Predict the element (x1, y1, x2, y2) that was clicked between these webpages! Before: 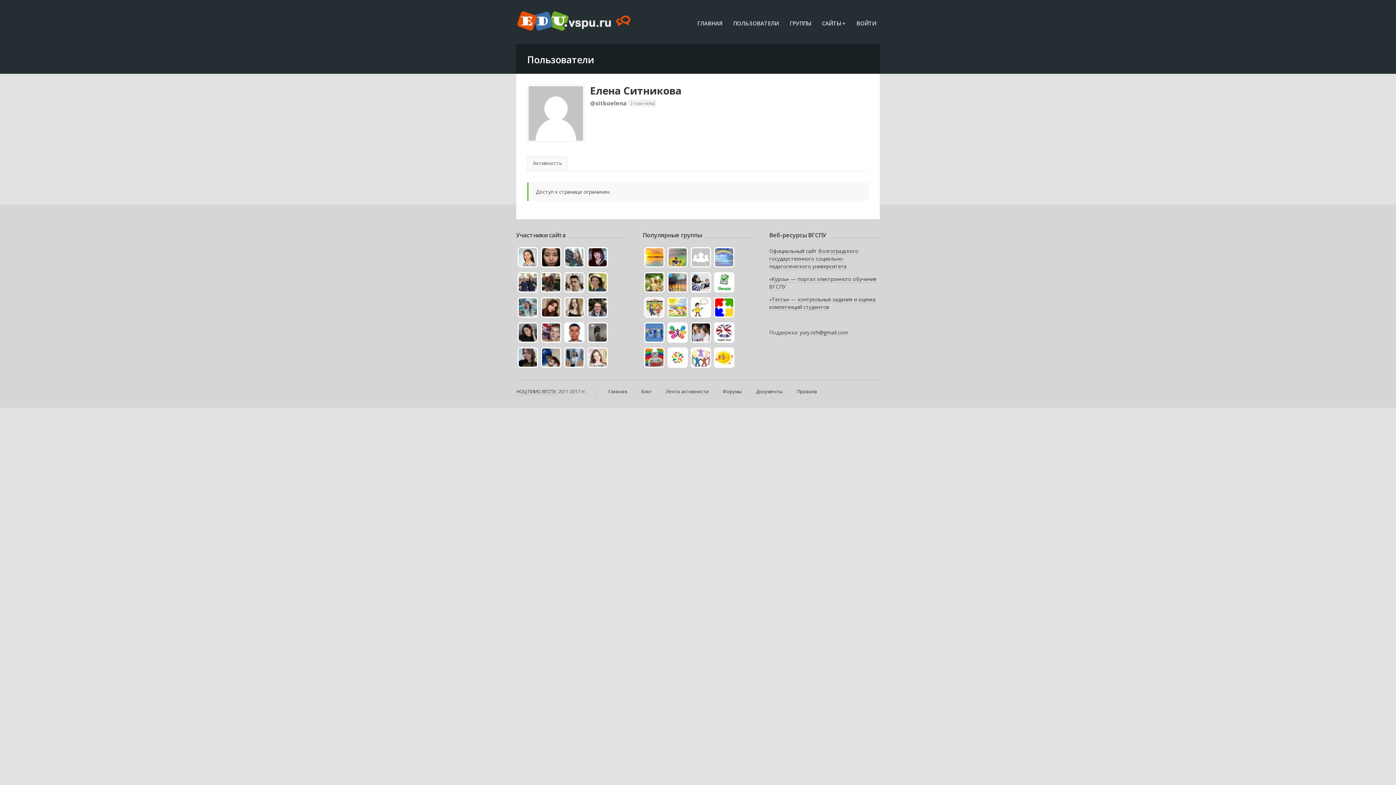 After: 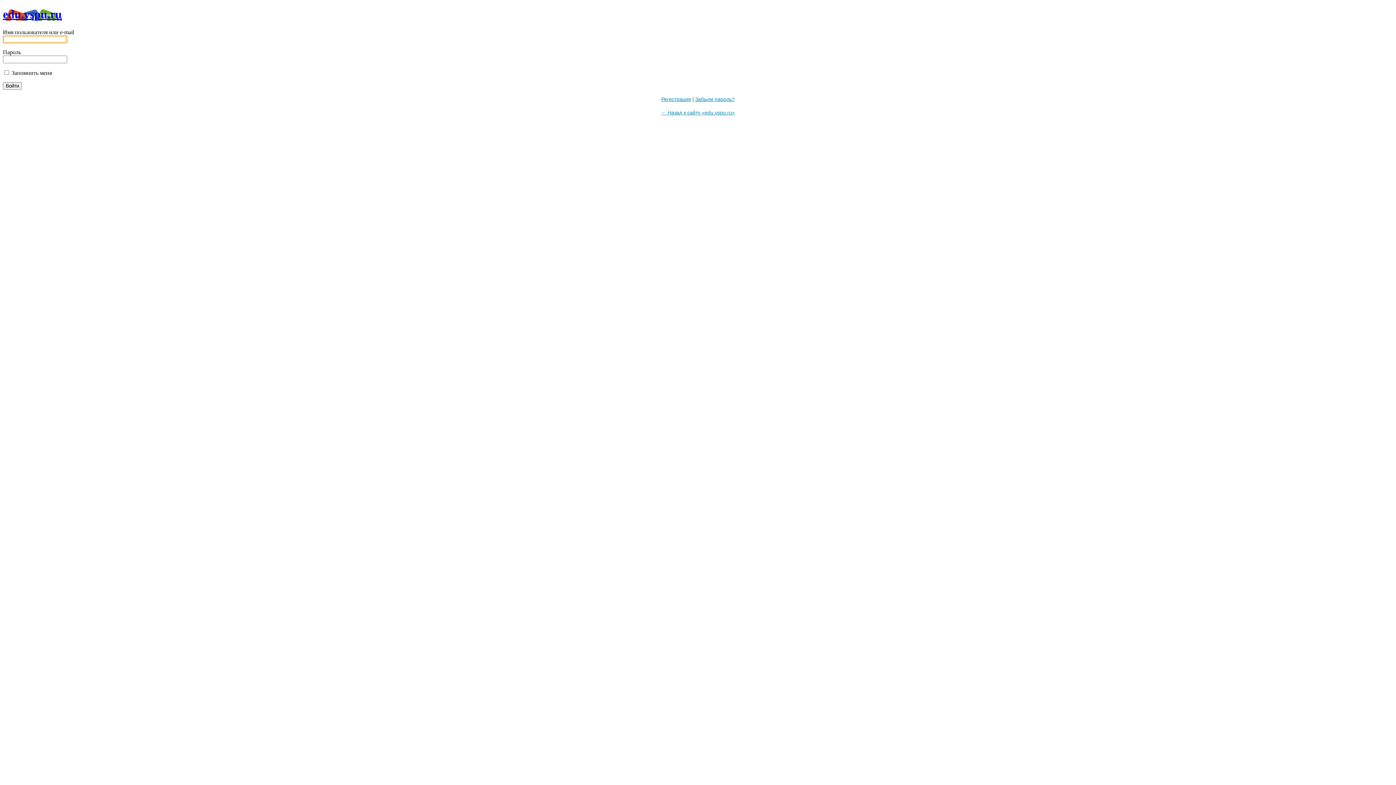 Action: label: ВОЙТИ bbox: (856, 20, 880, 26)